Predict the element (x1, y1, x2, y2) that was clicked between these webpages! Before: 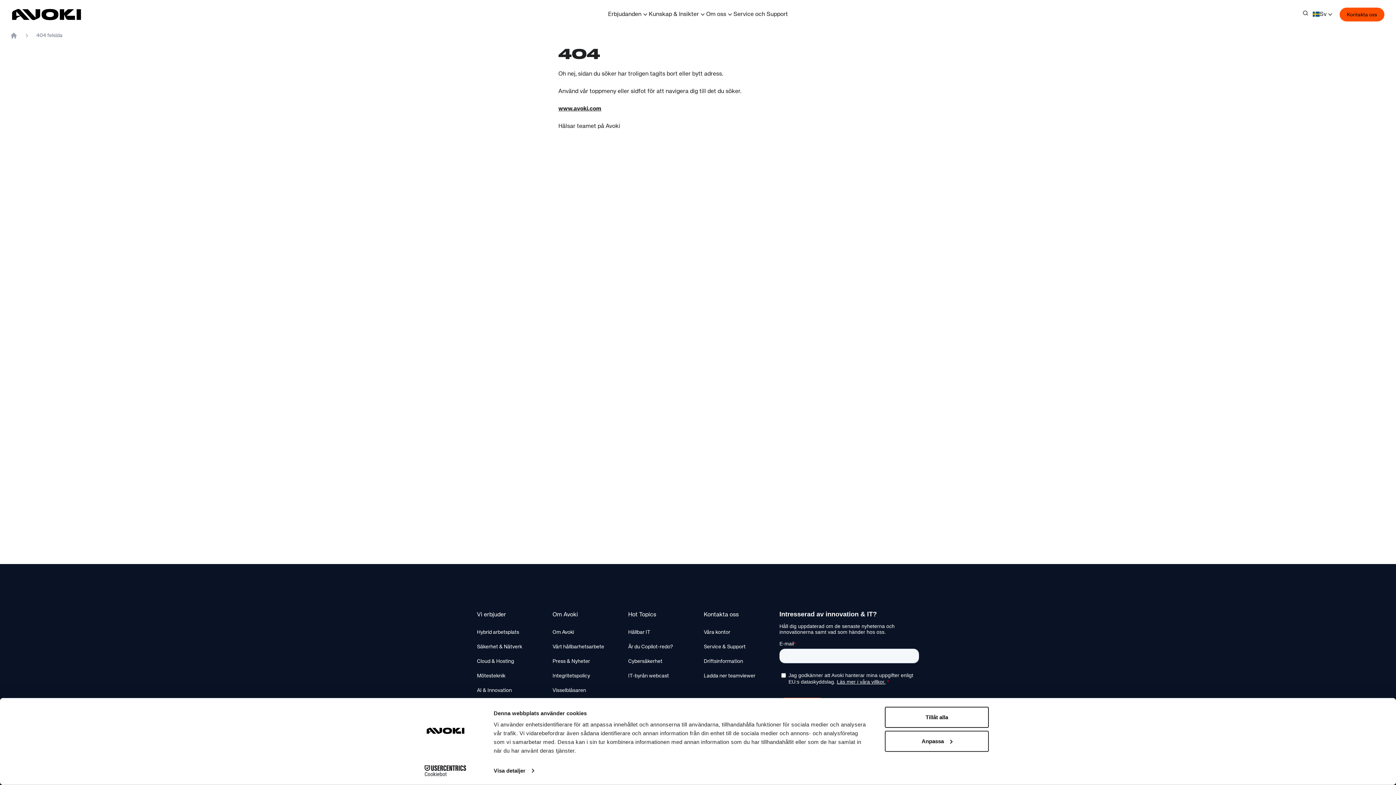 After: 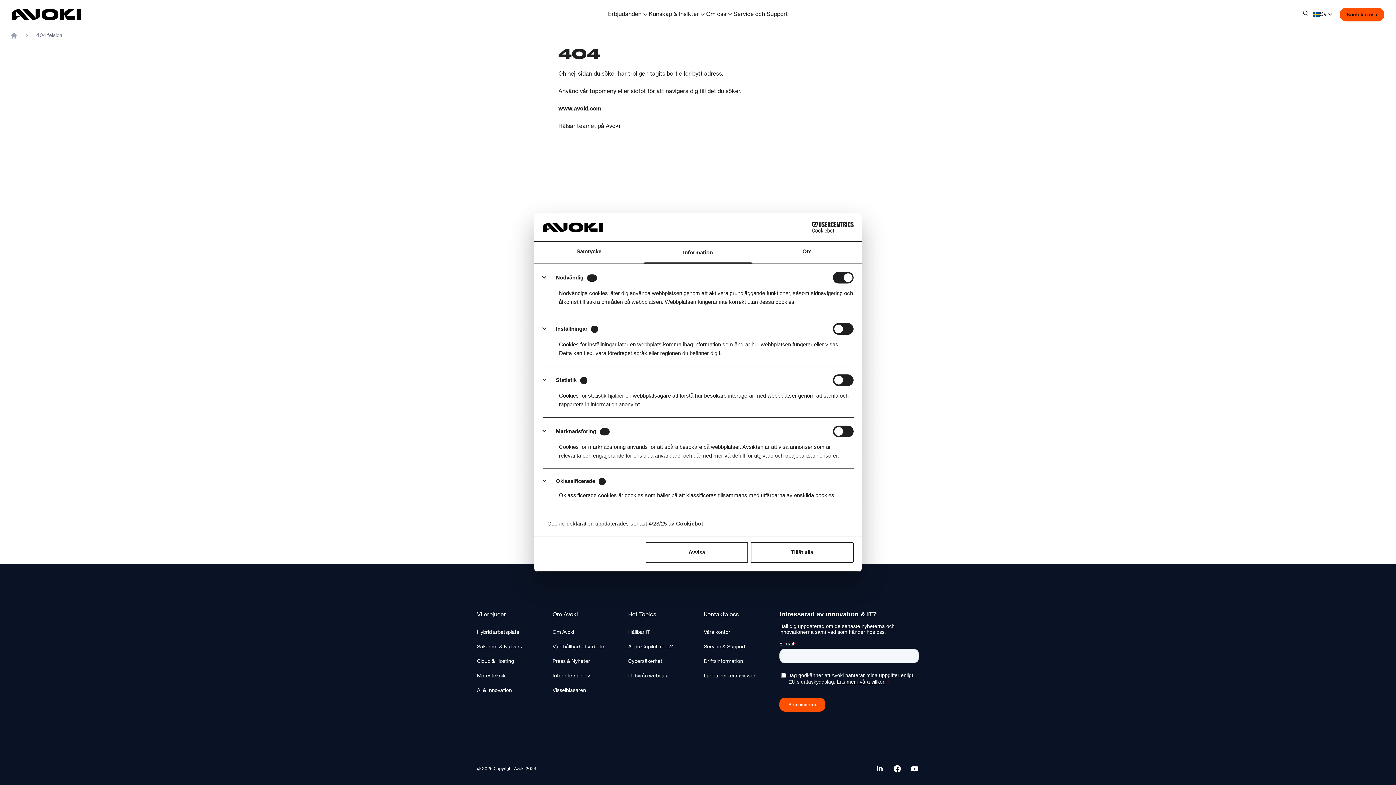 Action: label: Visa detaljer bbox: (493, 765, 534, 776)